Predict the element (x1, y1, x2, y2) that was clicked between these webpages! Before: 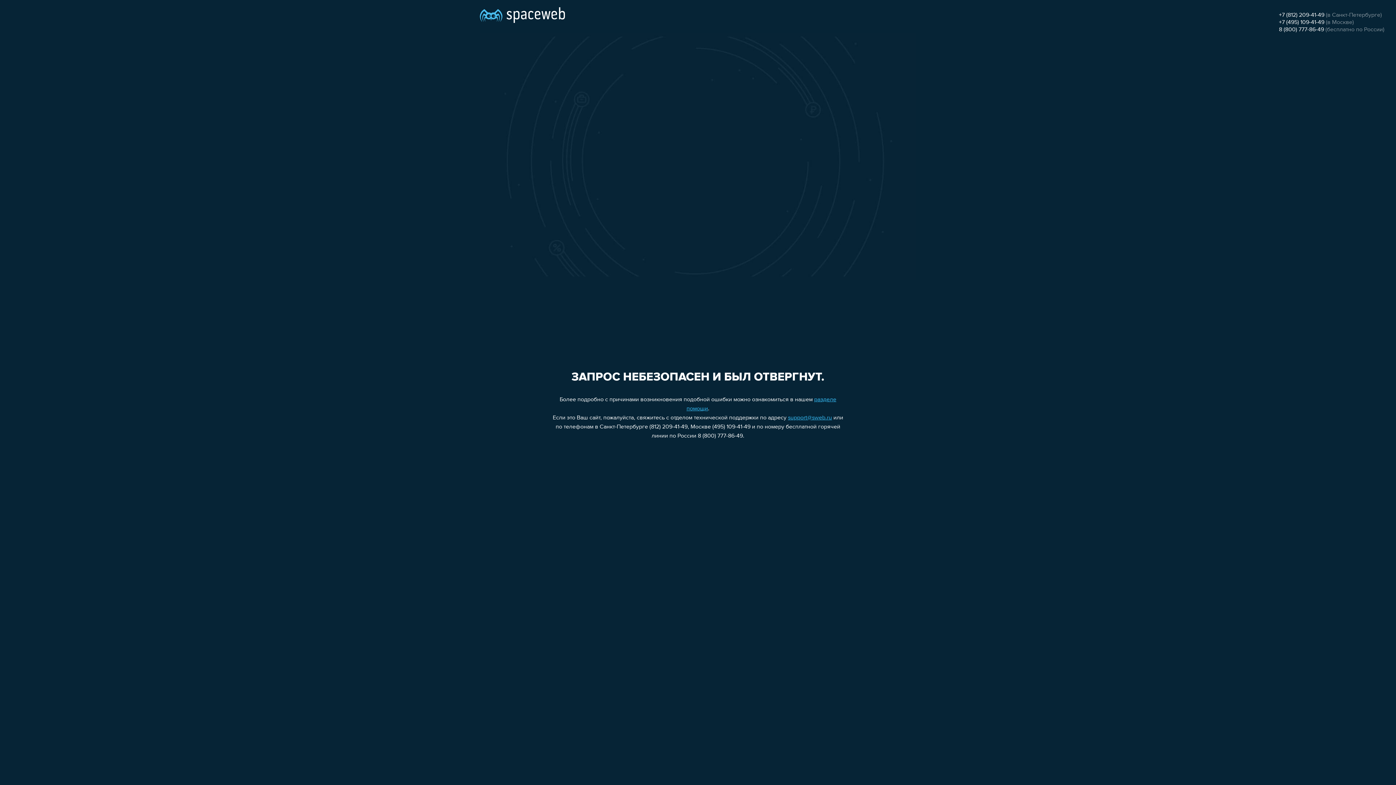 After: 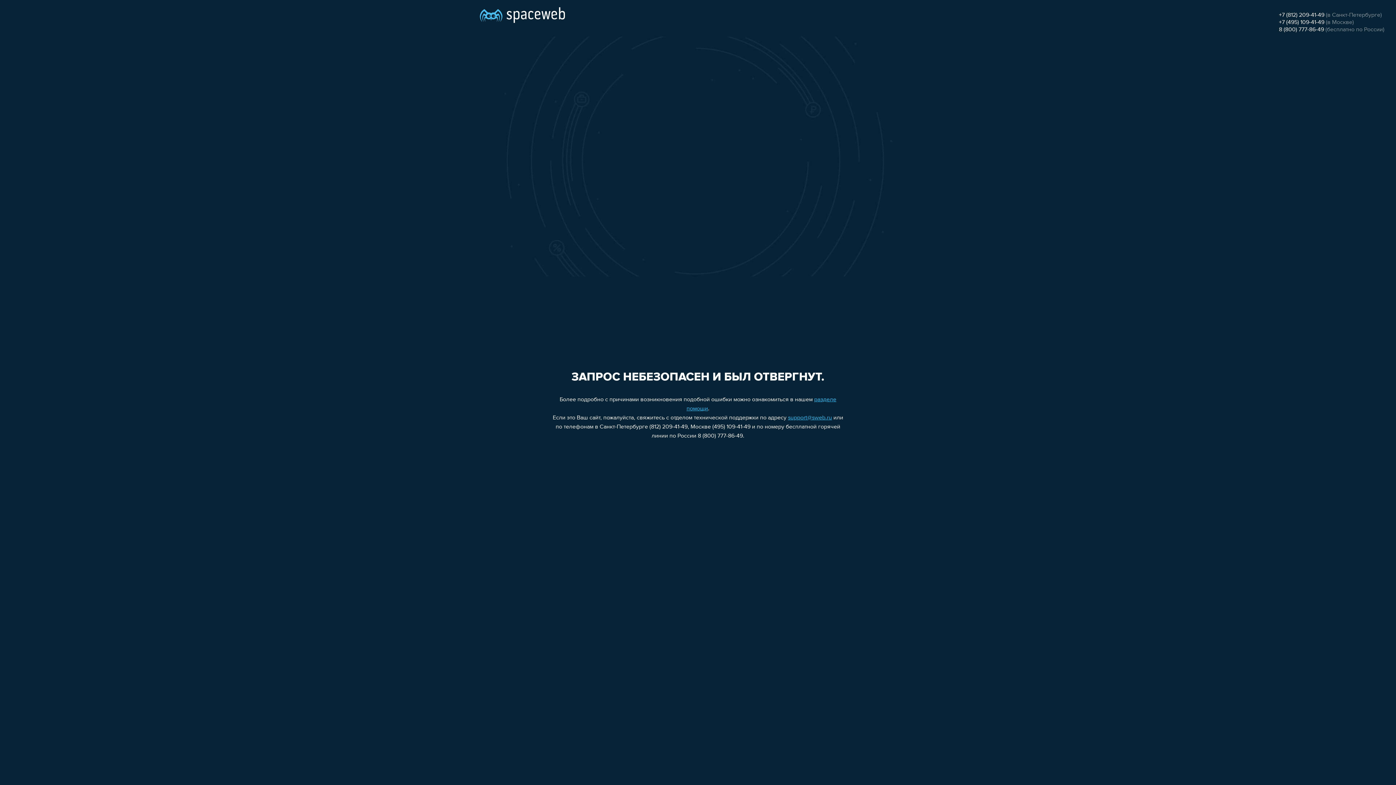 Action: bbox: (788, 415, 832, 421) label: support@sweb.ru